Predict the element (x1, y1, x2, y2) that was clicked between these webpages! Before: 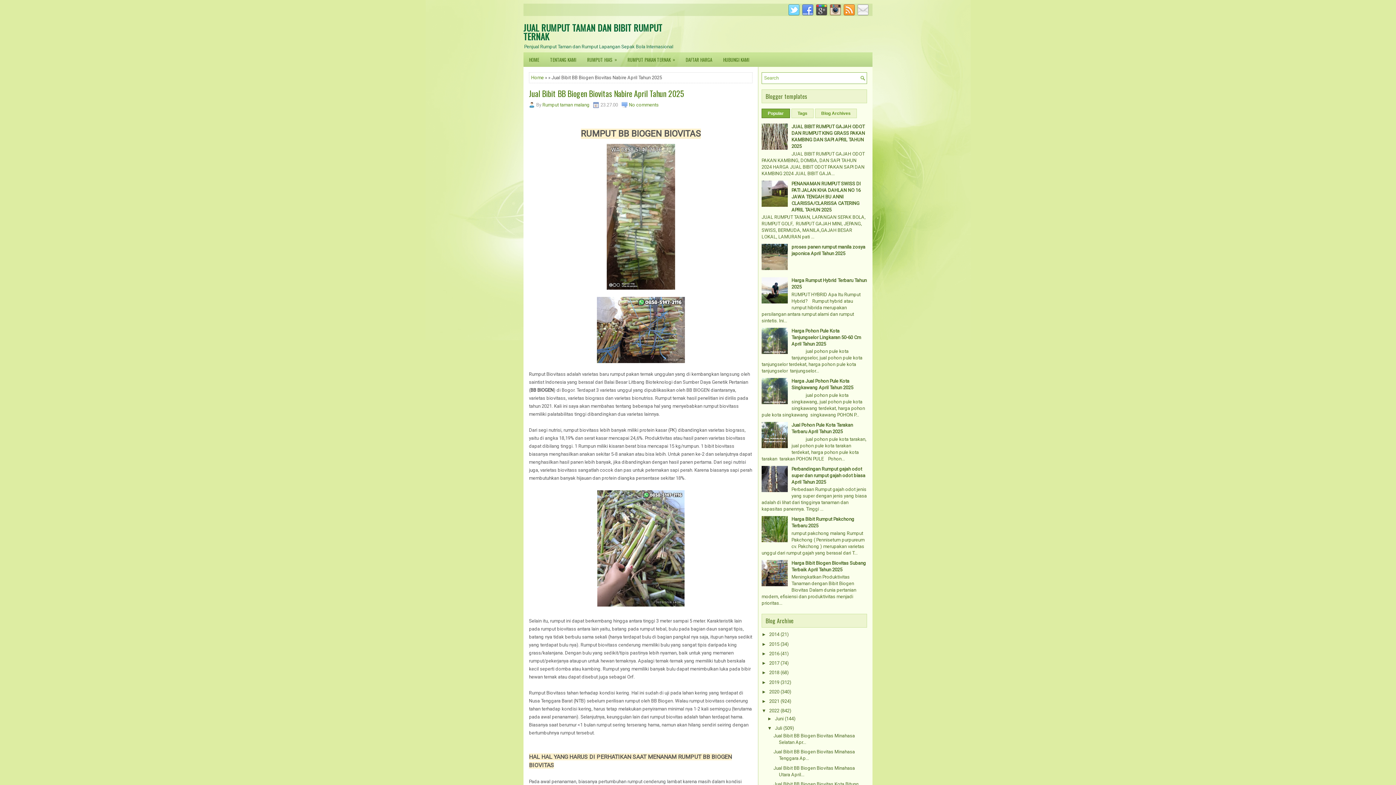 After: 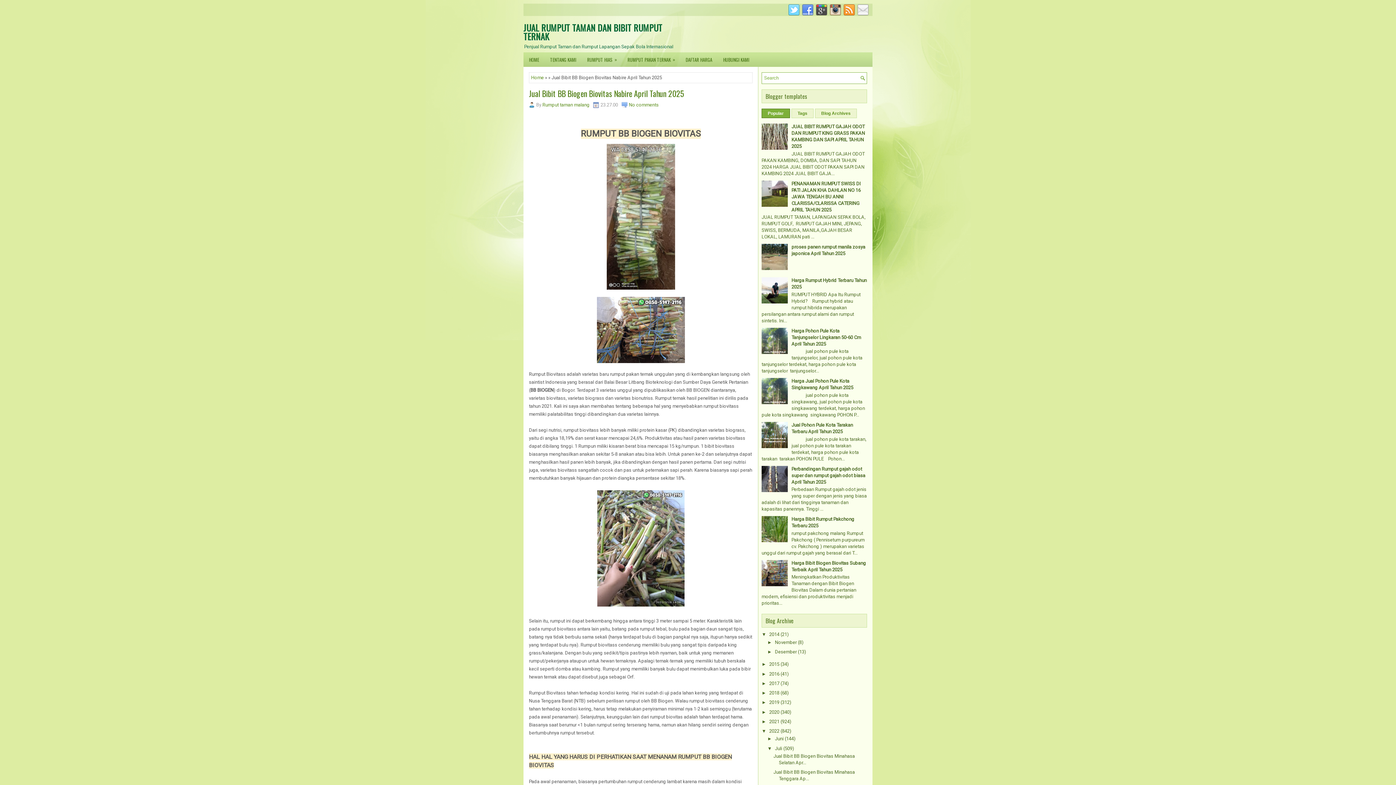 Action: label: ►   bbox: (761, 632, 769, 637)